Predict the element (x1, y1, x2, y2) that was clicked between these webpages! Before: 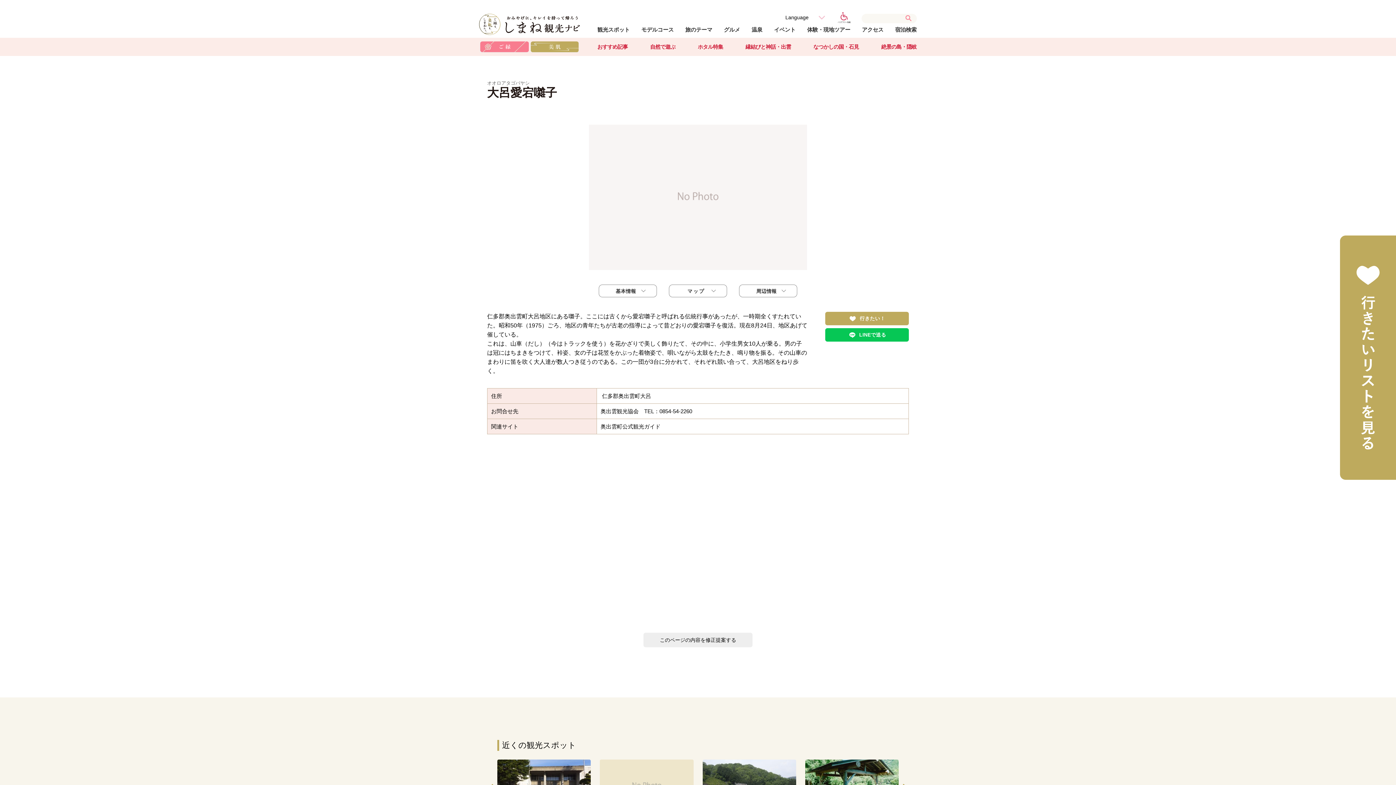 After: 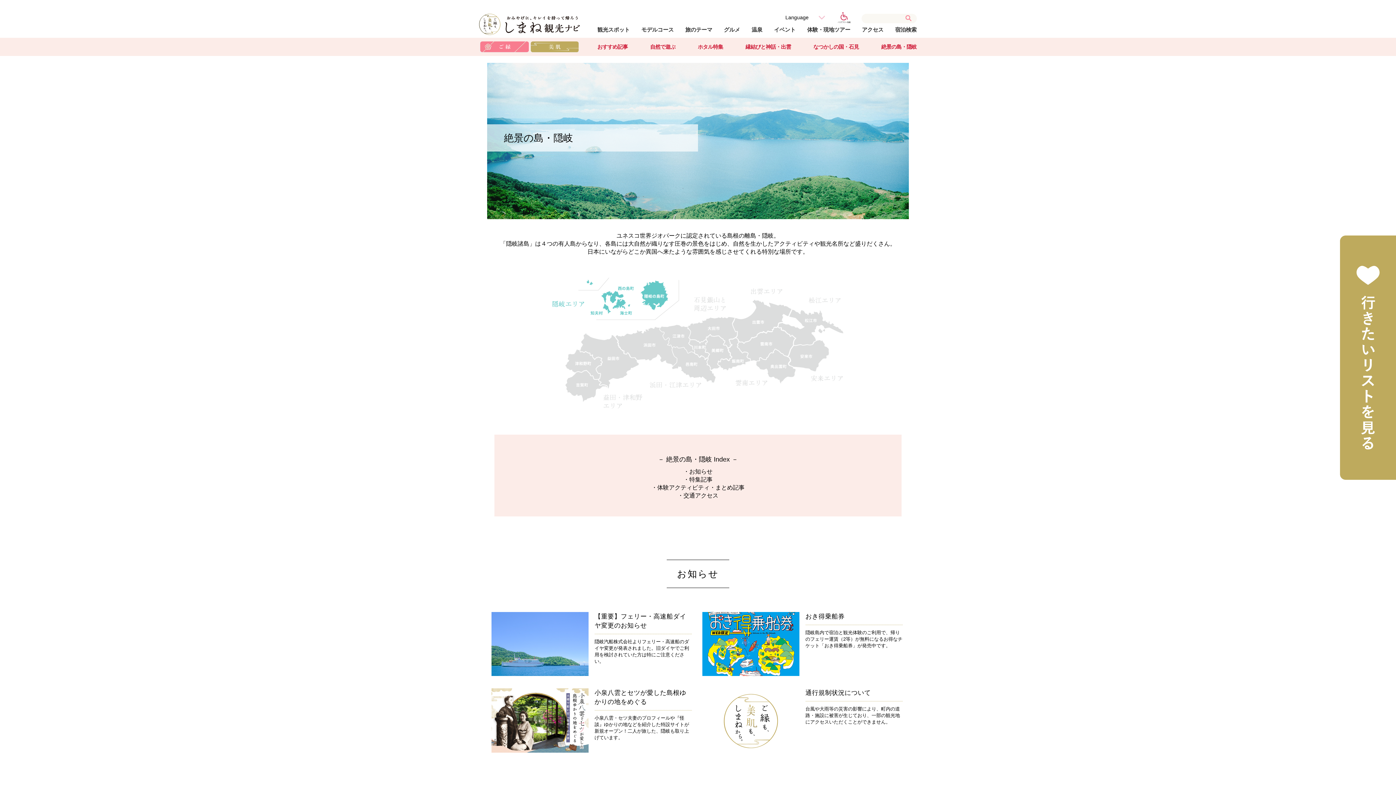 Action: bbox: (881, 44, 916, 49) label: 絶景の島・隠岐